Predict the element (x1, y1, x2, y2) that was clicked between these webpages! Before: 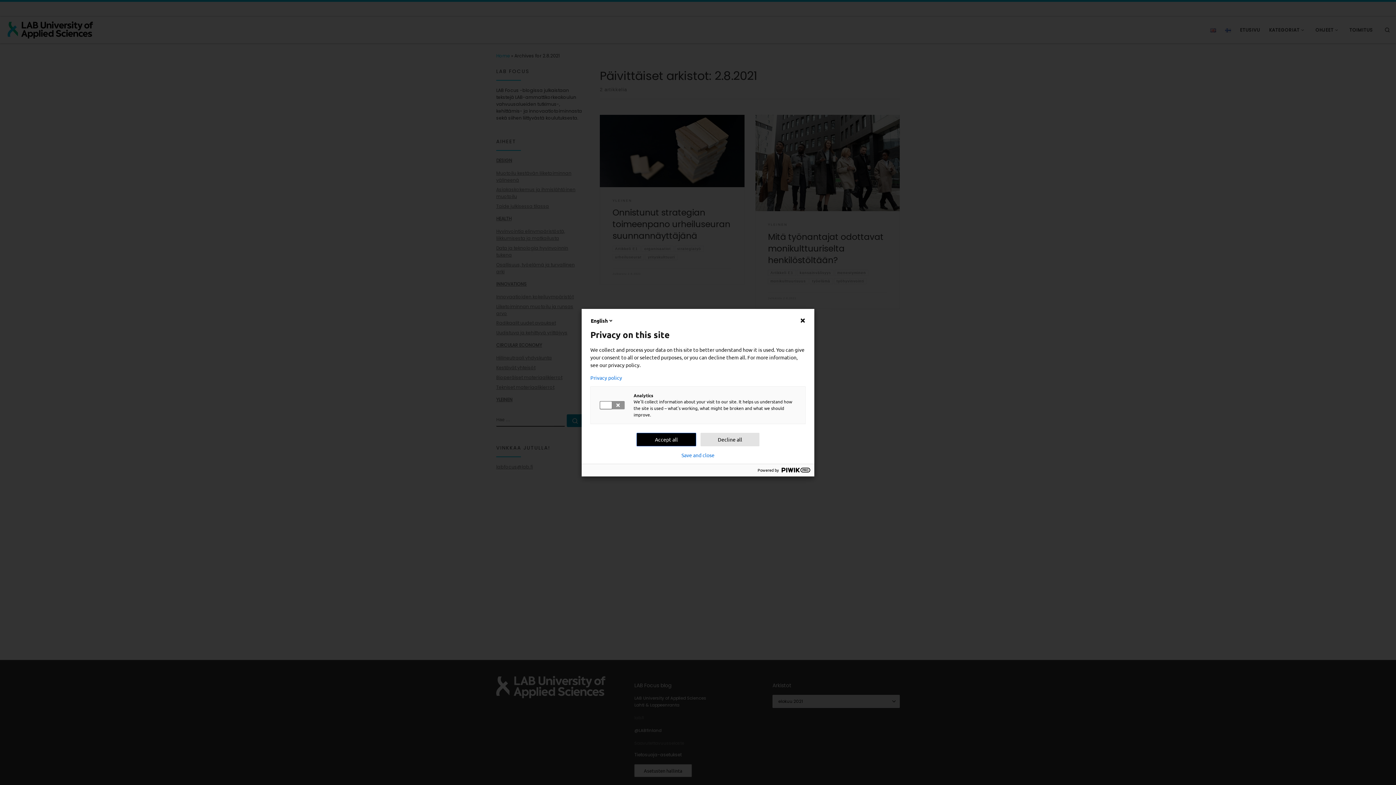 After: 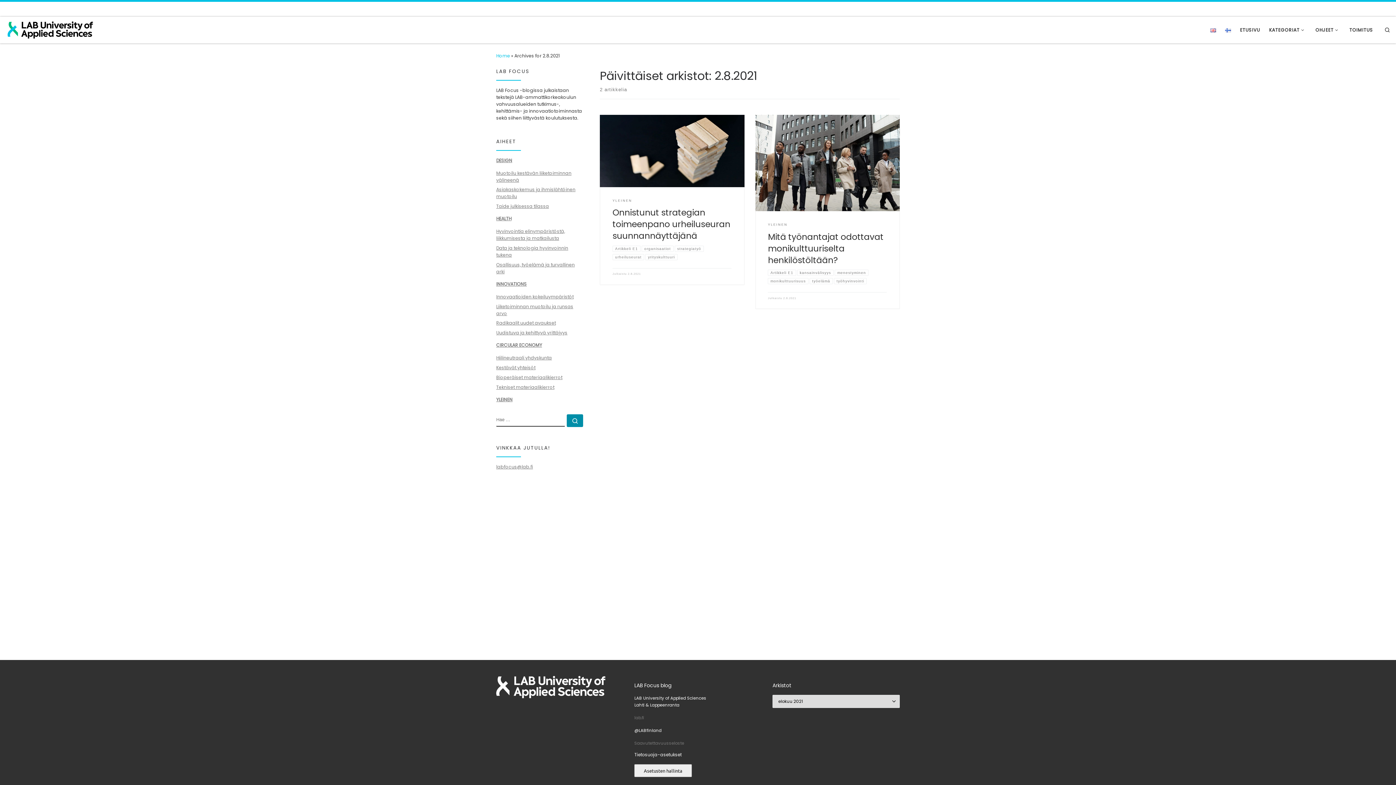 Action: bbox: (636, 432, 696, 446) label: Accept all